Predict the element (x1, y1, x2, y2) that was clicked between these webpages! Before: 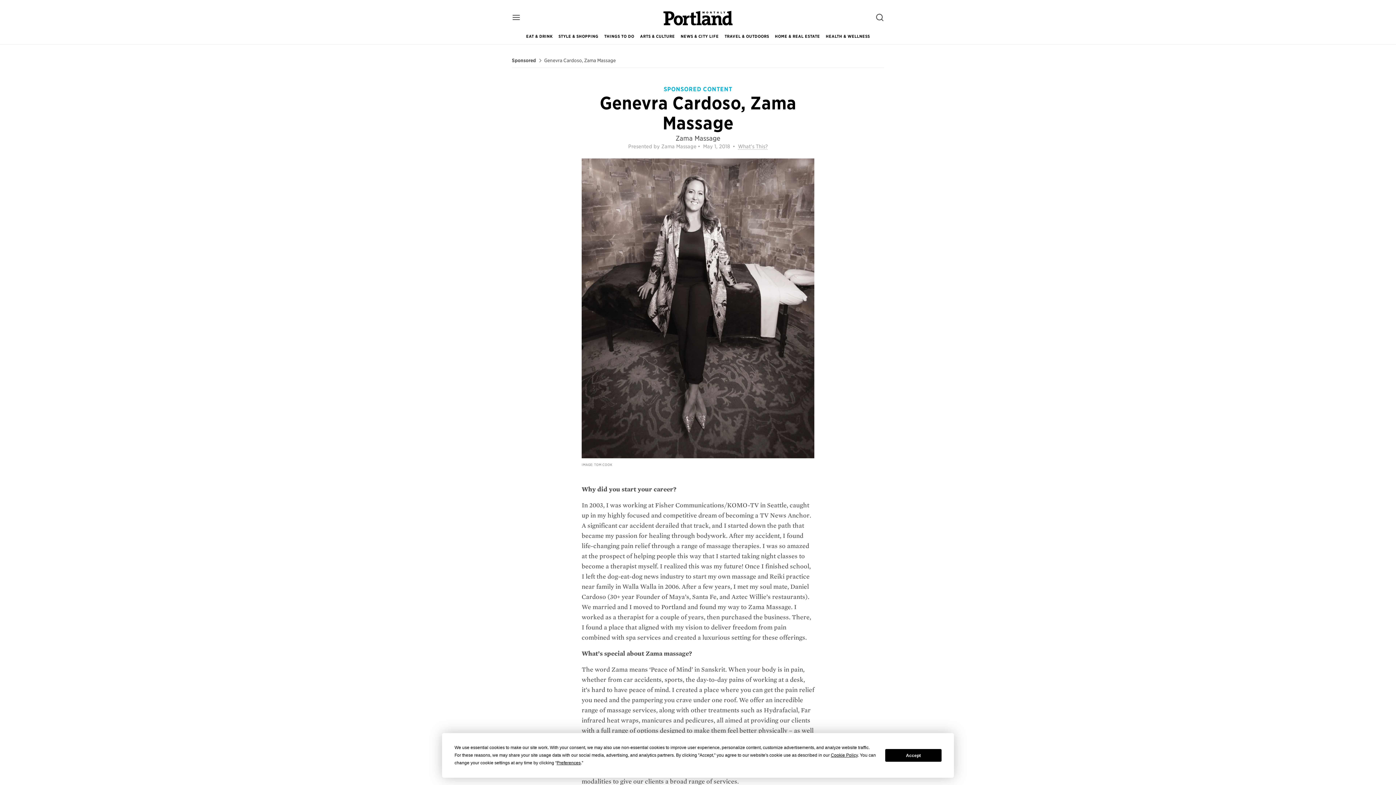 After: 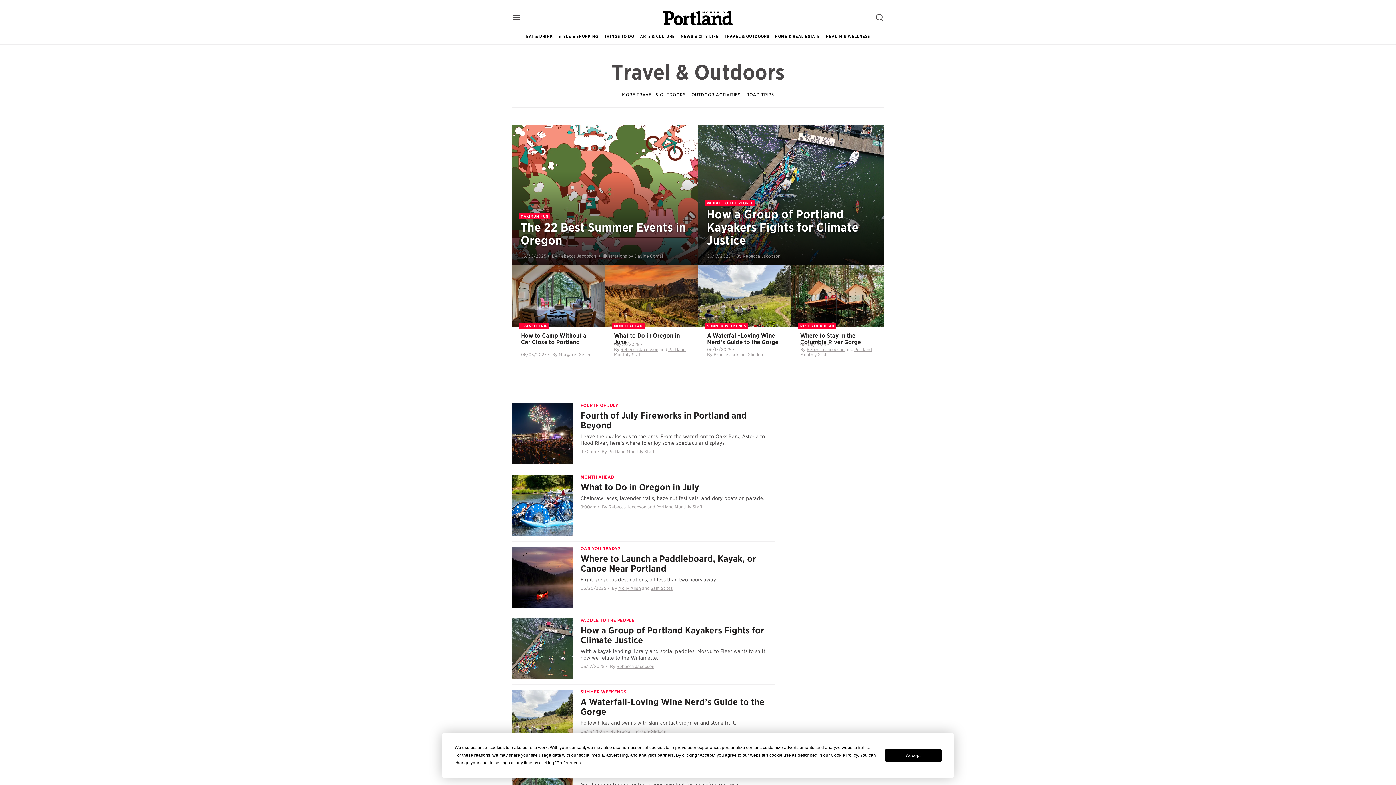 Action: bbox: (724, 28, 769, 44) label: TRAVEL & OUTDOORS